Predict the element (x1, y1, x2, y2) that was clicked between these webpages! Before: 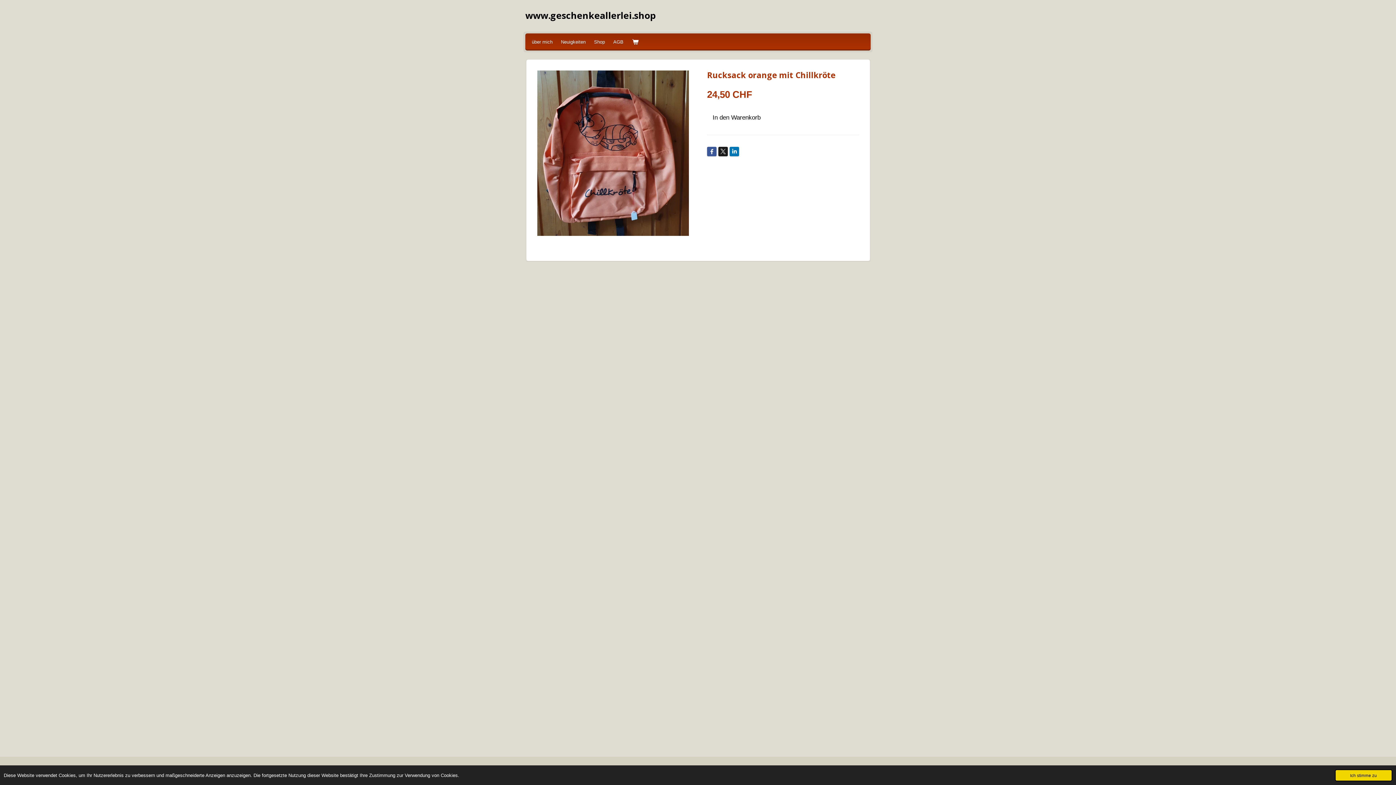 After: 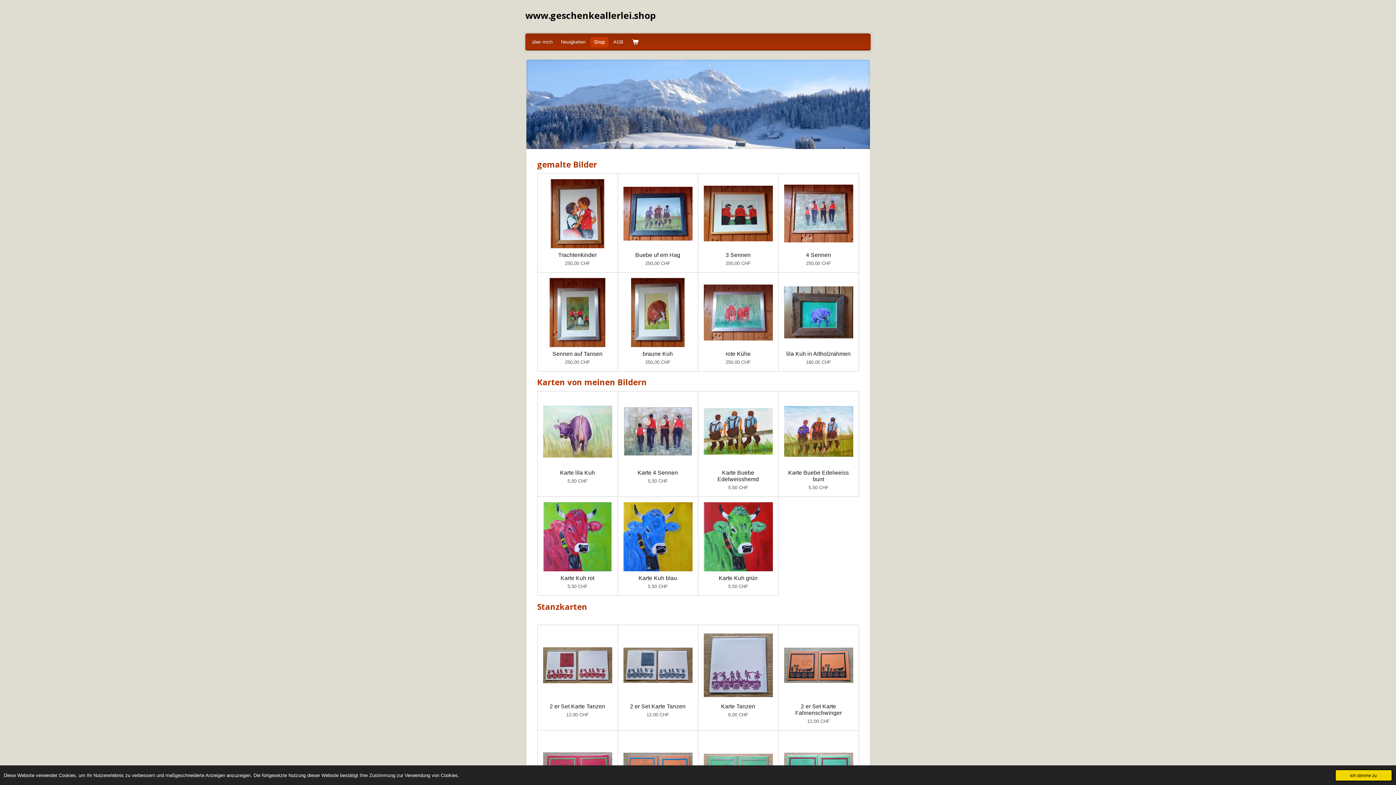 Action: bbox: (590, 36, 608, 47) label: Shop